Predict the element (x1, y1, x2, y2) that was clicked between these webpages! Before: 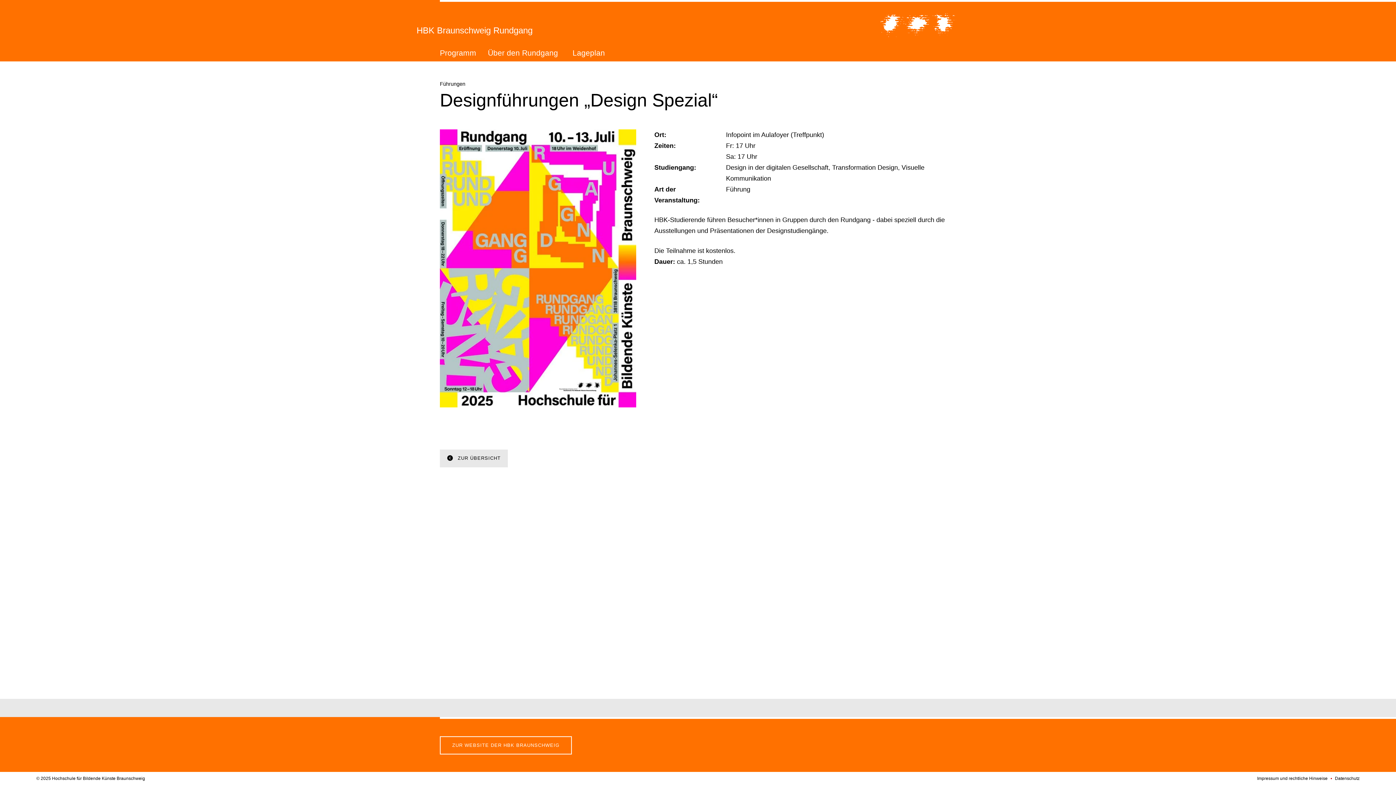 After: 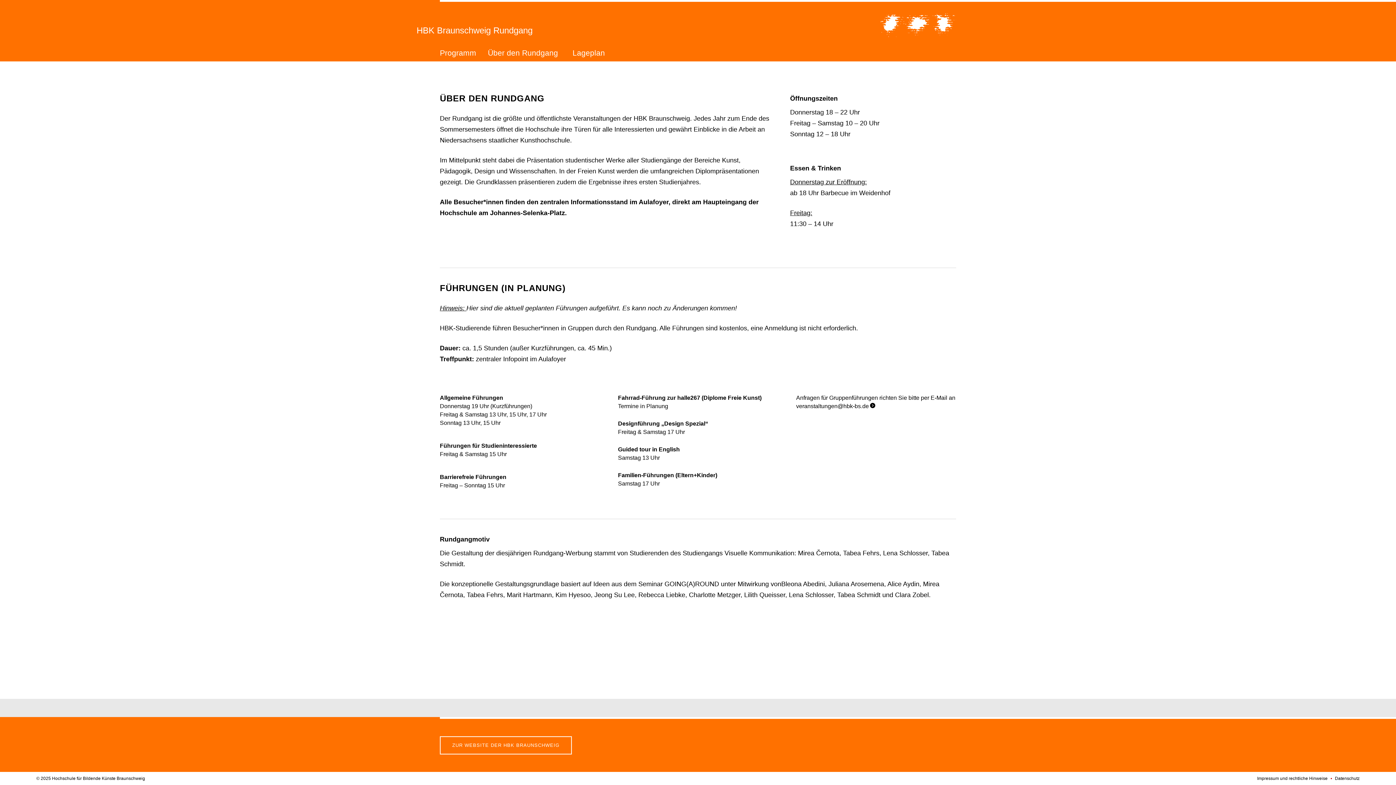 Action: label: Über den Rundgang bbox: (485, 49, 561, 56)